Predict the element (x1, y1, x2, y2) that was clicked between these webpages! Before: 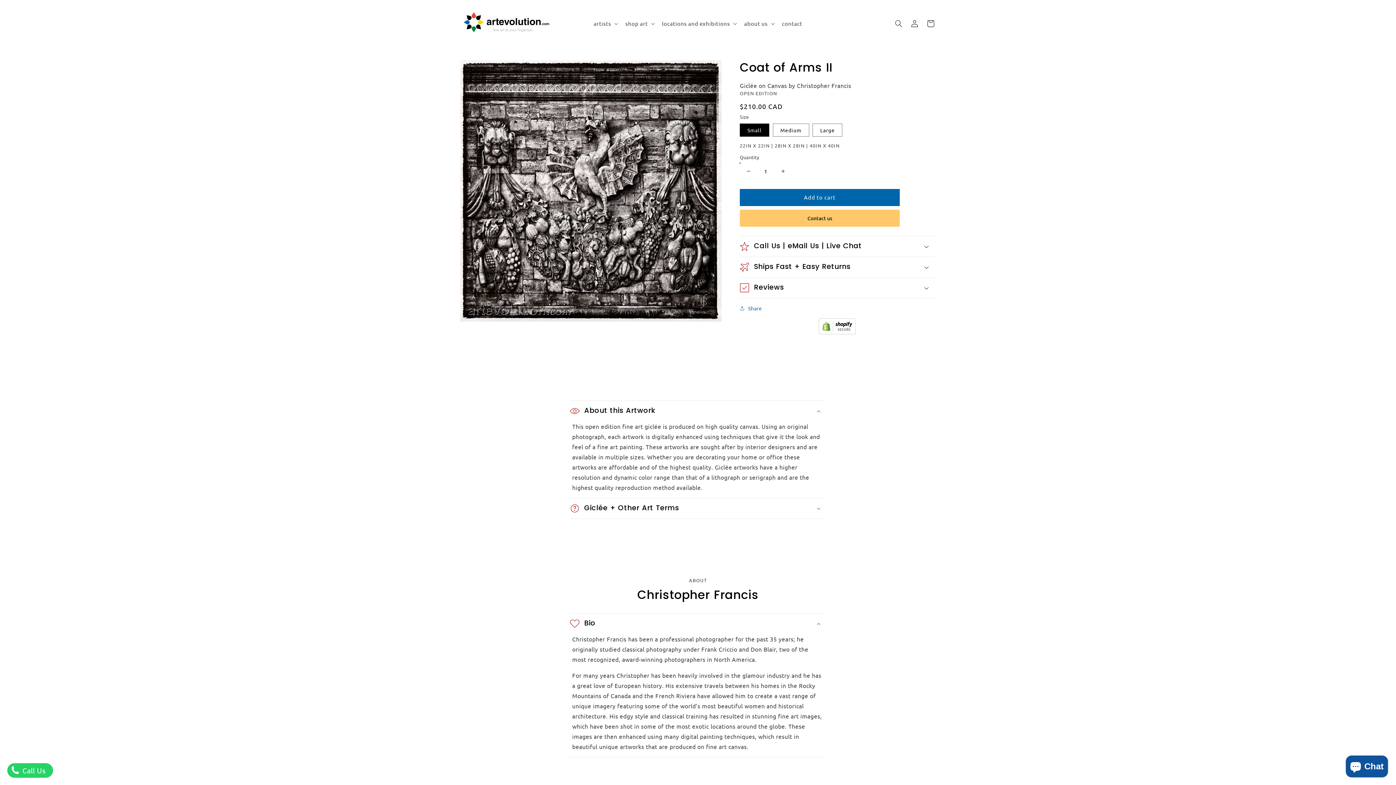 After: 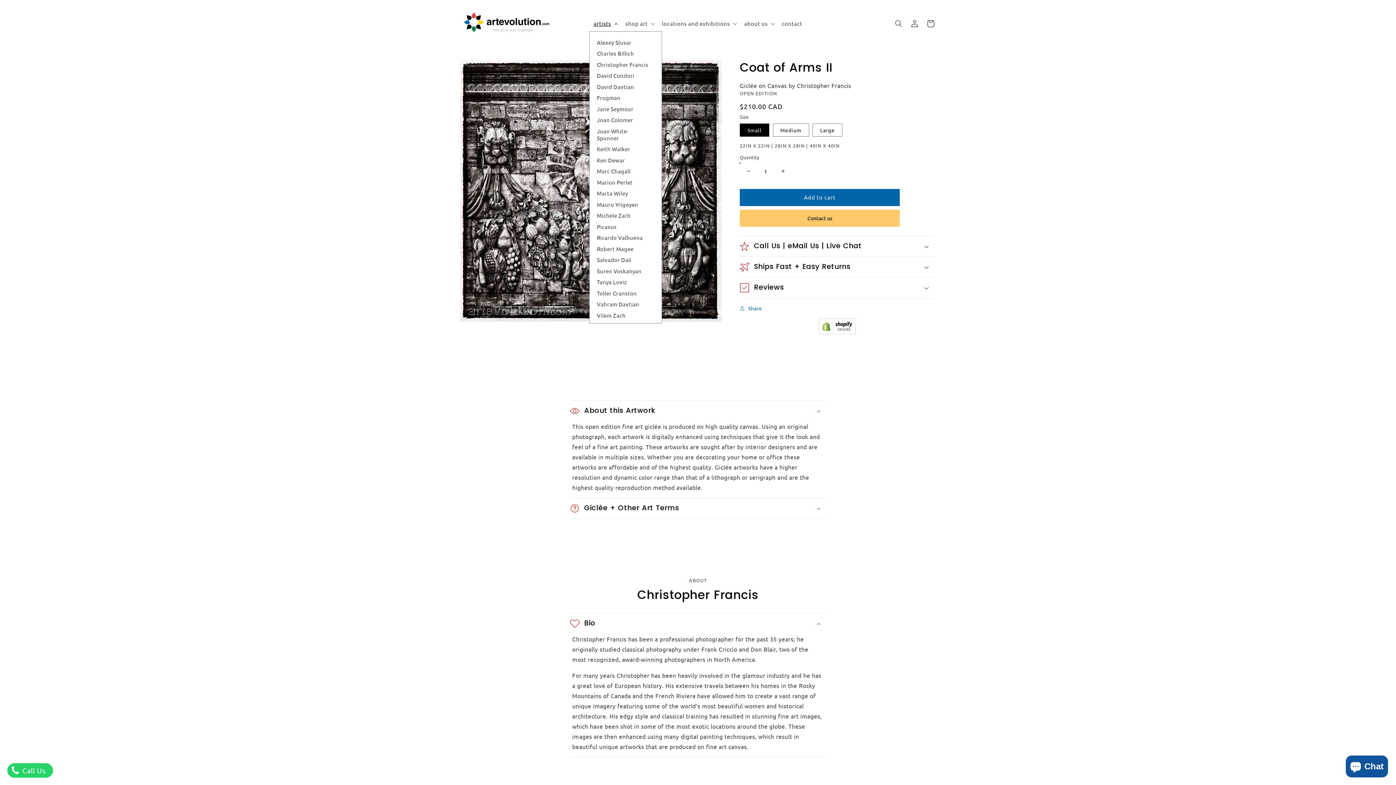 Action: label: artists bbox: (589, 15, 621, 31)